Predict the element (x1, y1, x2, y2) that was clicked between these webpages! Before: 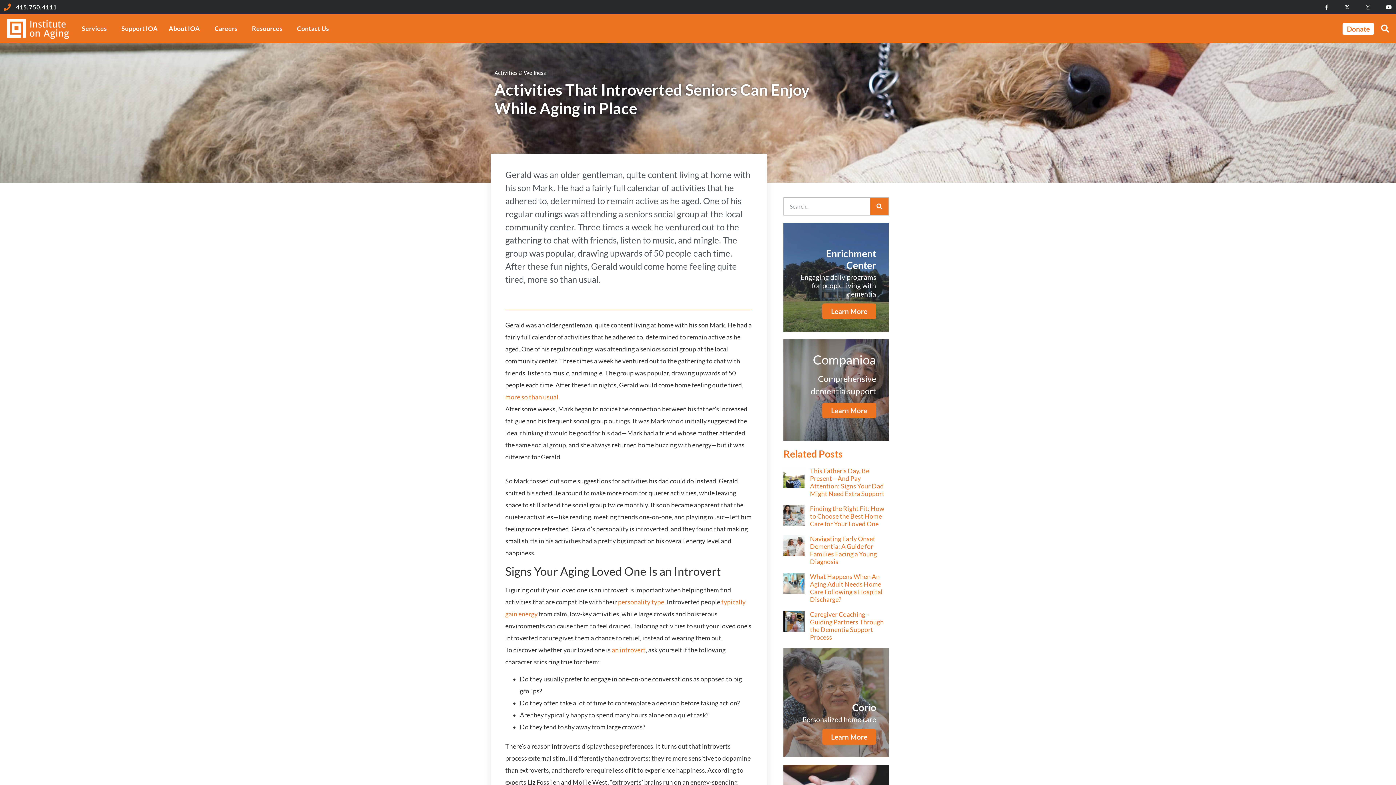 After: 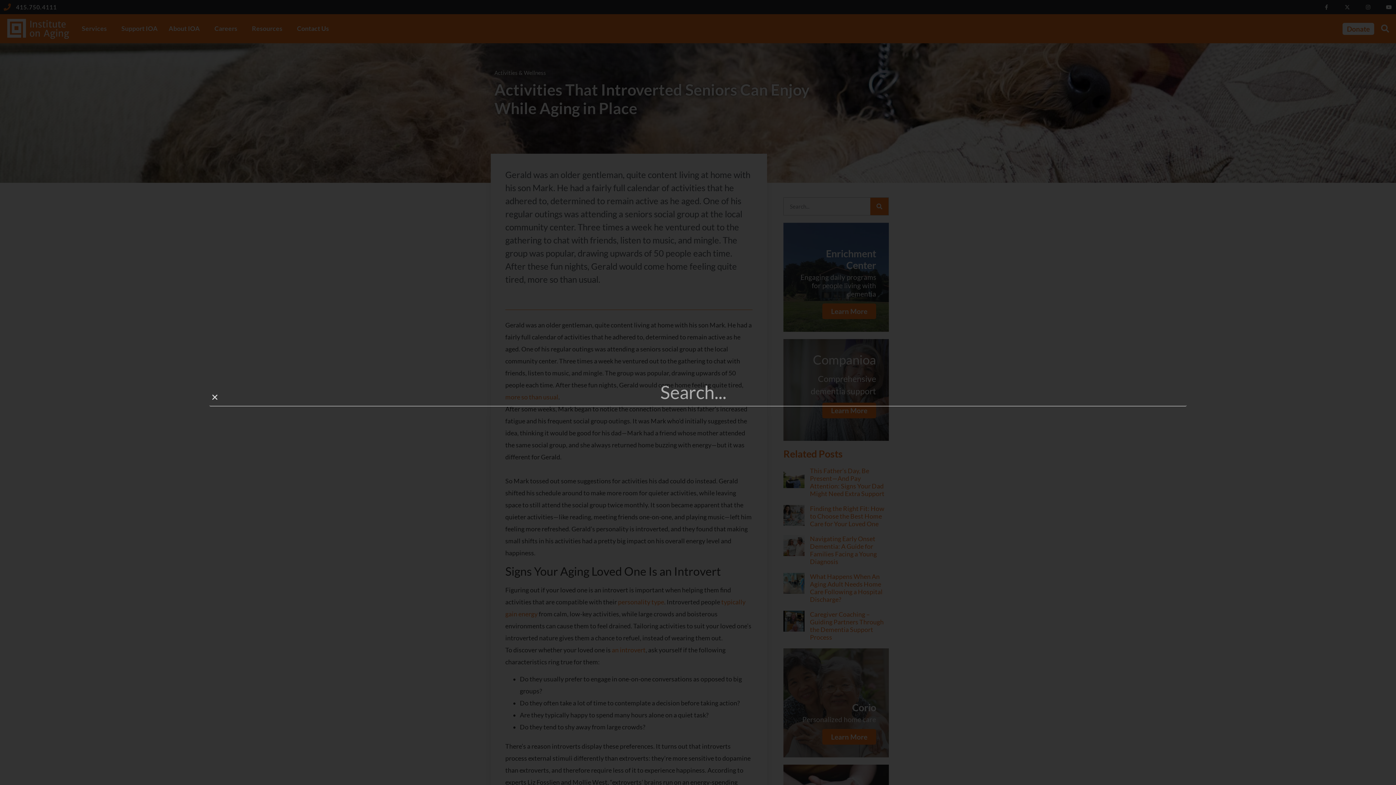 Action: label: Search bbox: (1378, 21, 1392, 36)